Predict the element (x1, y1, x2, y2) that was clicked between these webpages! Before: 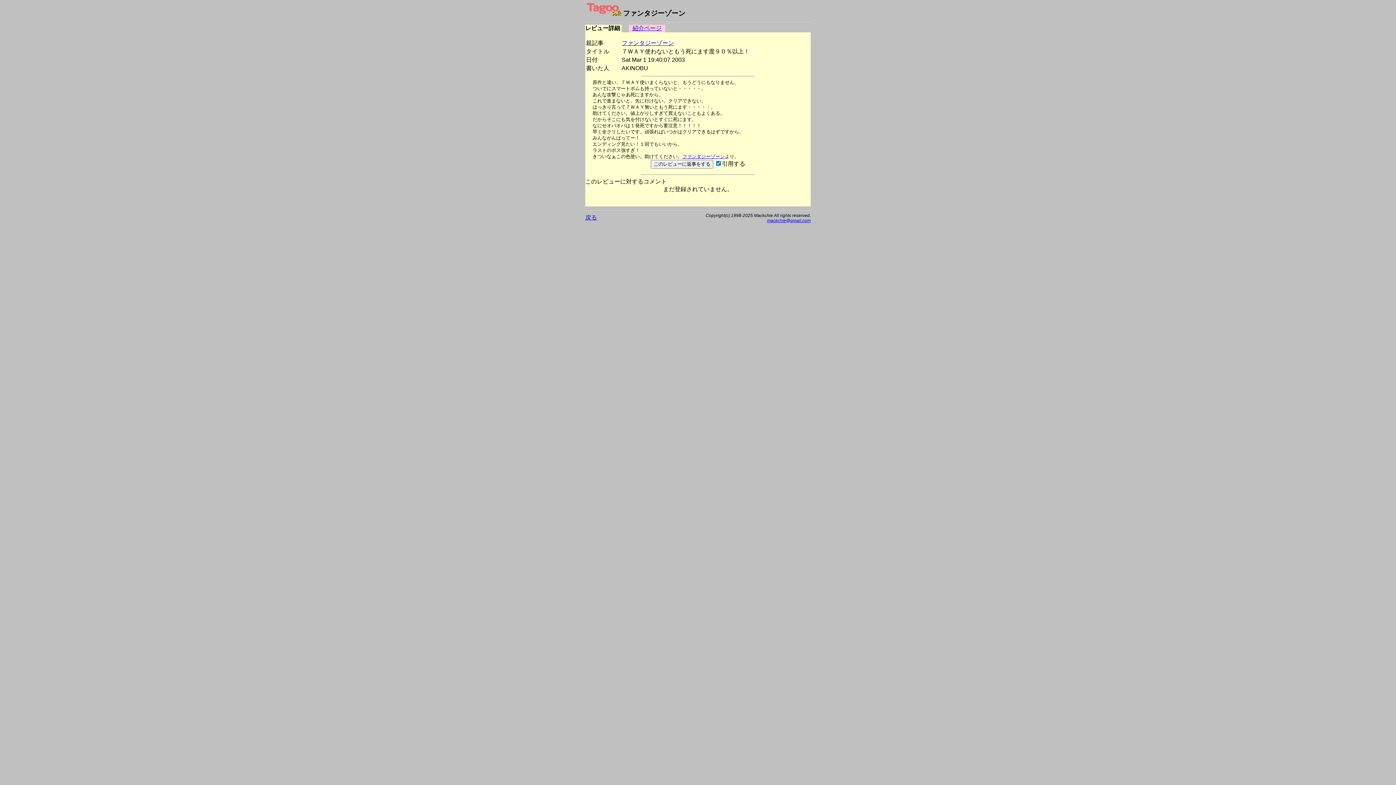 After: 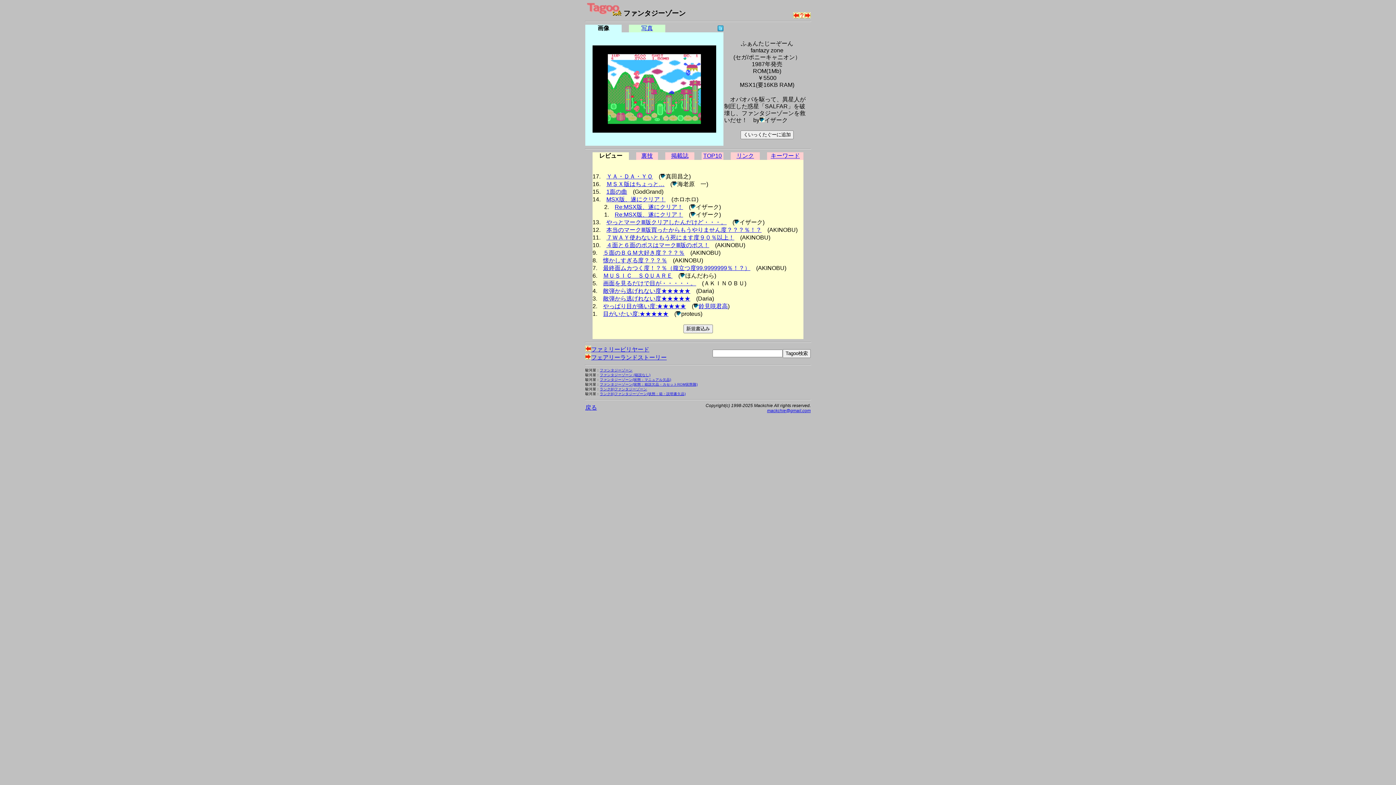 Action: label: ファンタジーゾーン bbox: (621, 40, 674, 46)